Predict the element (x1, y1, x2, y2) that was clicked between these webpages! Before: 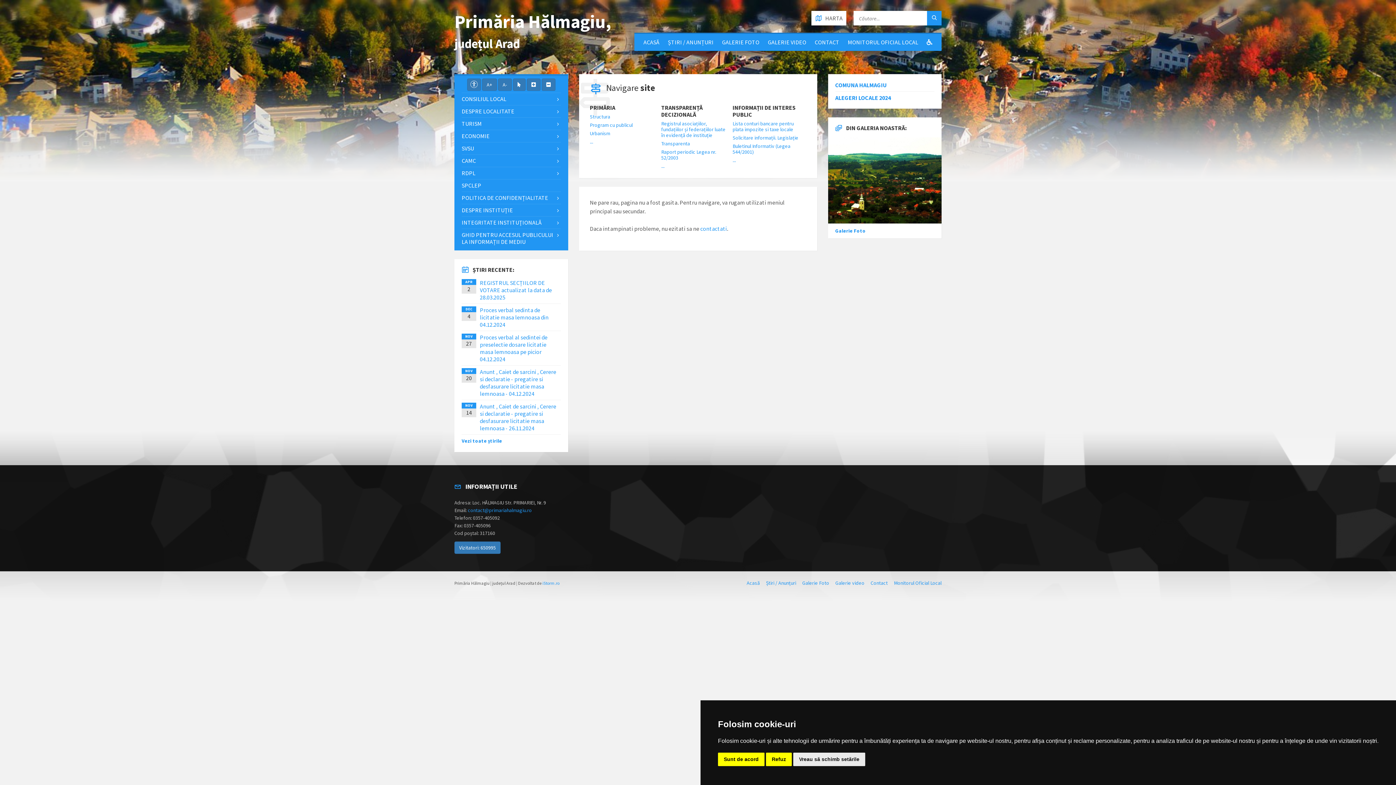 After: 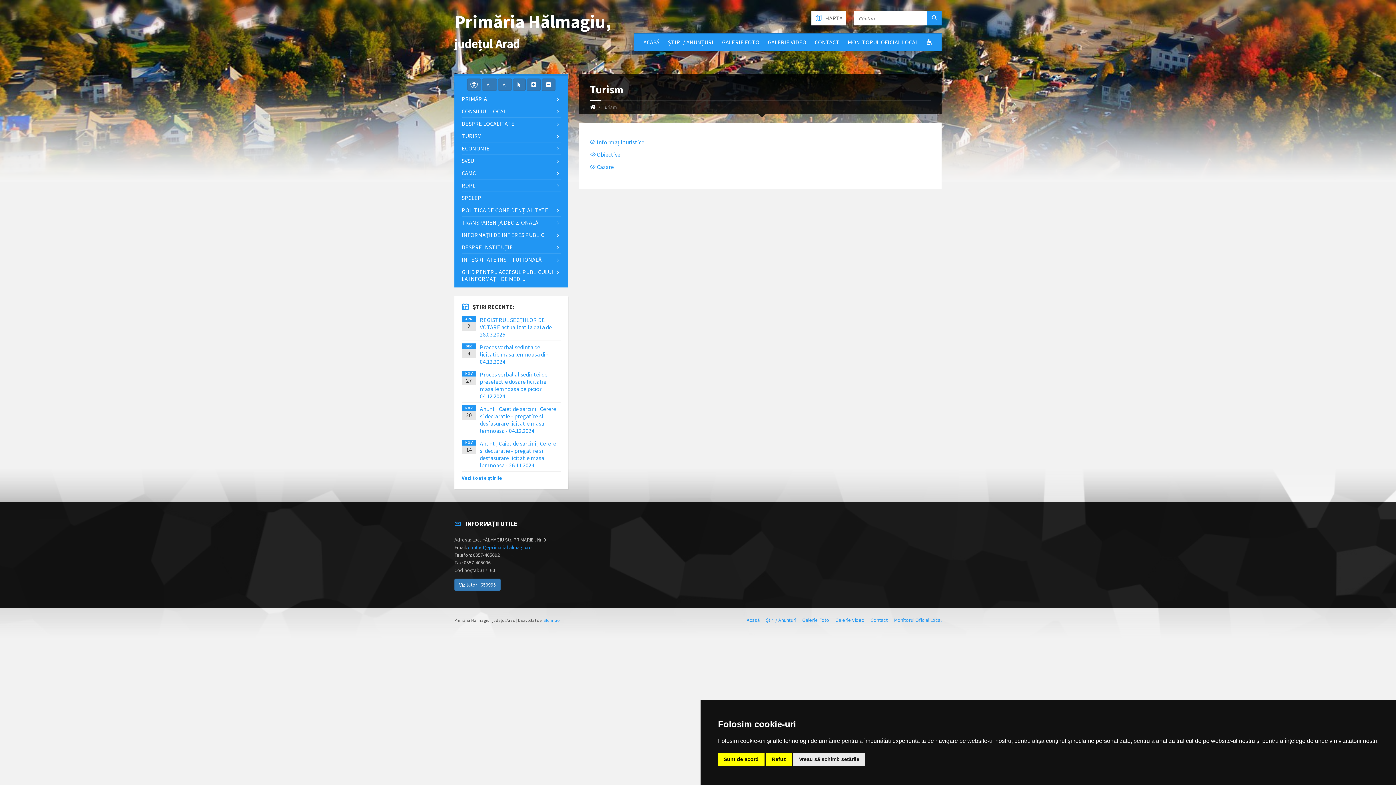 Action: label: TURISM bbox: (461, 117, 560, 129)